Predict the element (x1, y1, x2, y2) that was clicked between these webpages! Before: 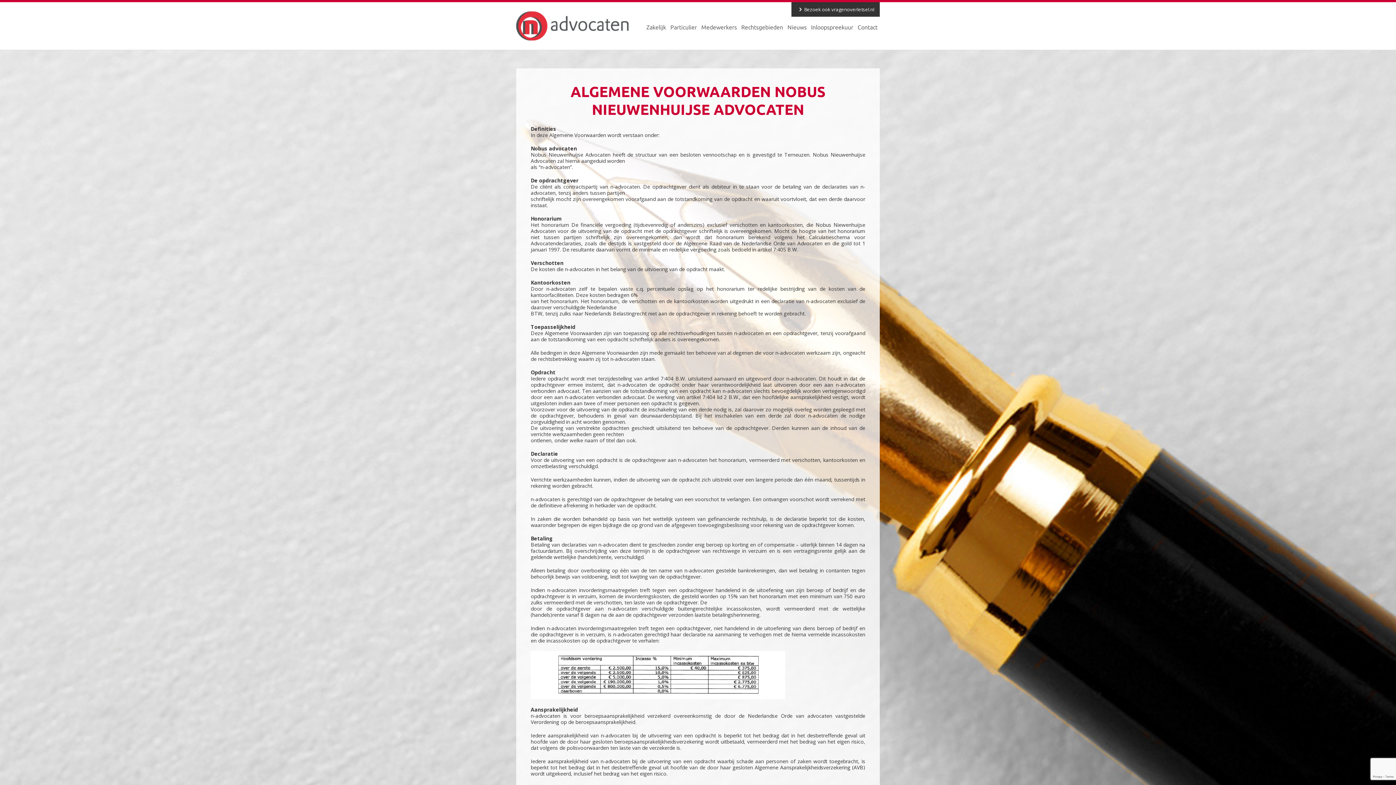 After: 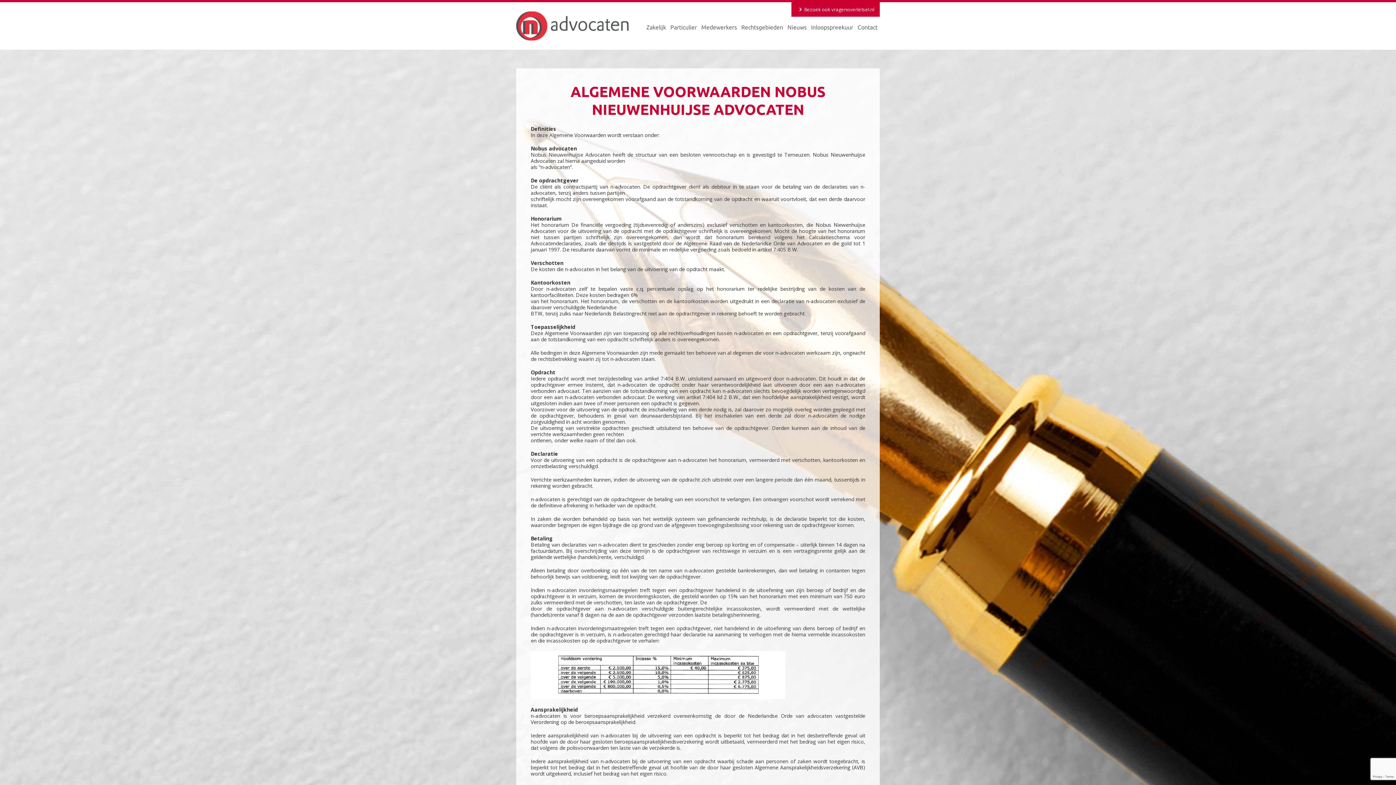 Action: label: Bezoek ook vragenoverletsel.nl bbox: (791, 2, 880, 16)